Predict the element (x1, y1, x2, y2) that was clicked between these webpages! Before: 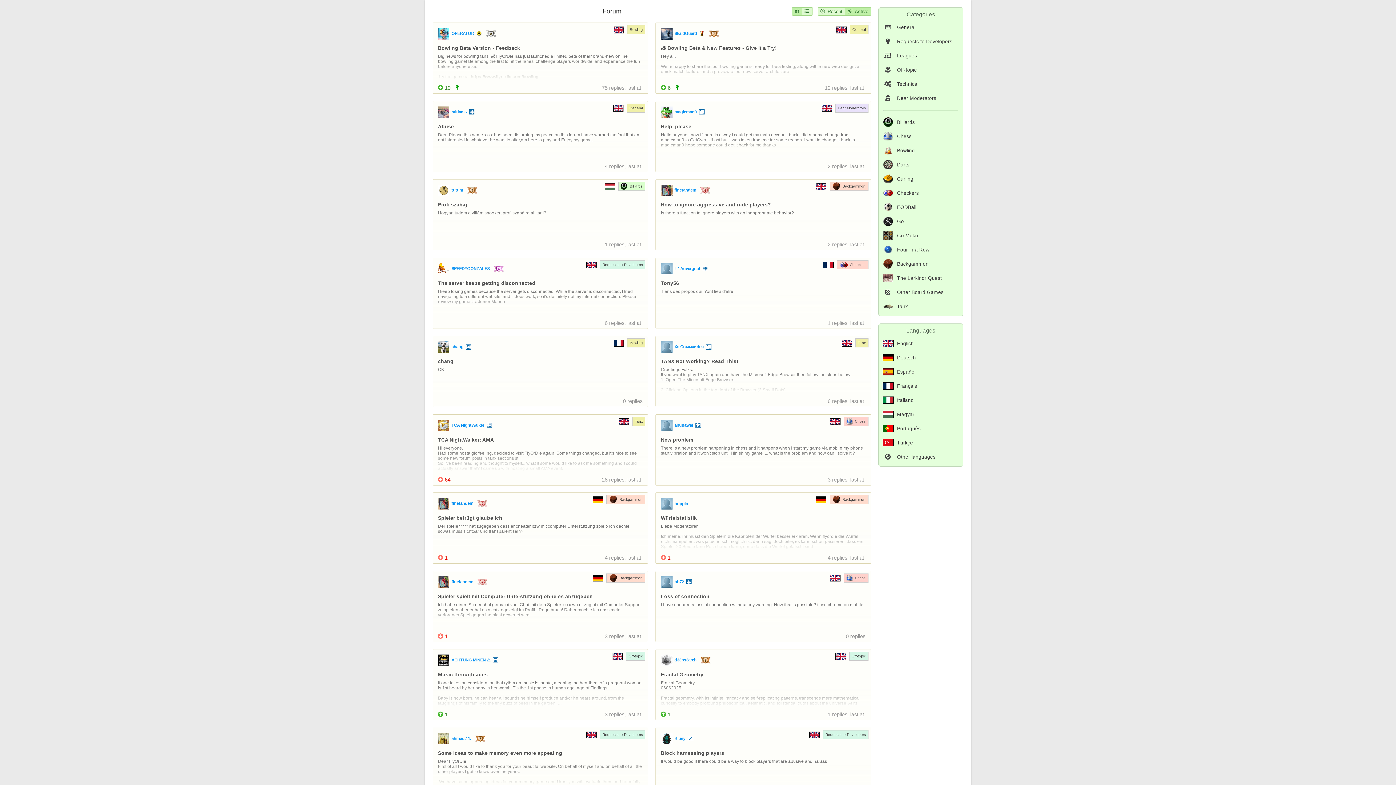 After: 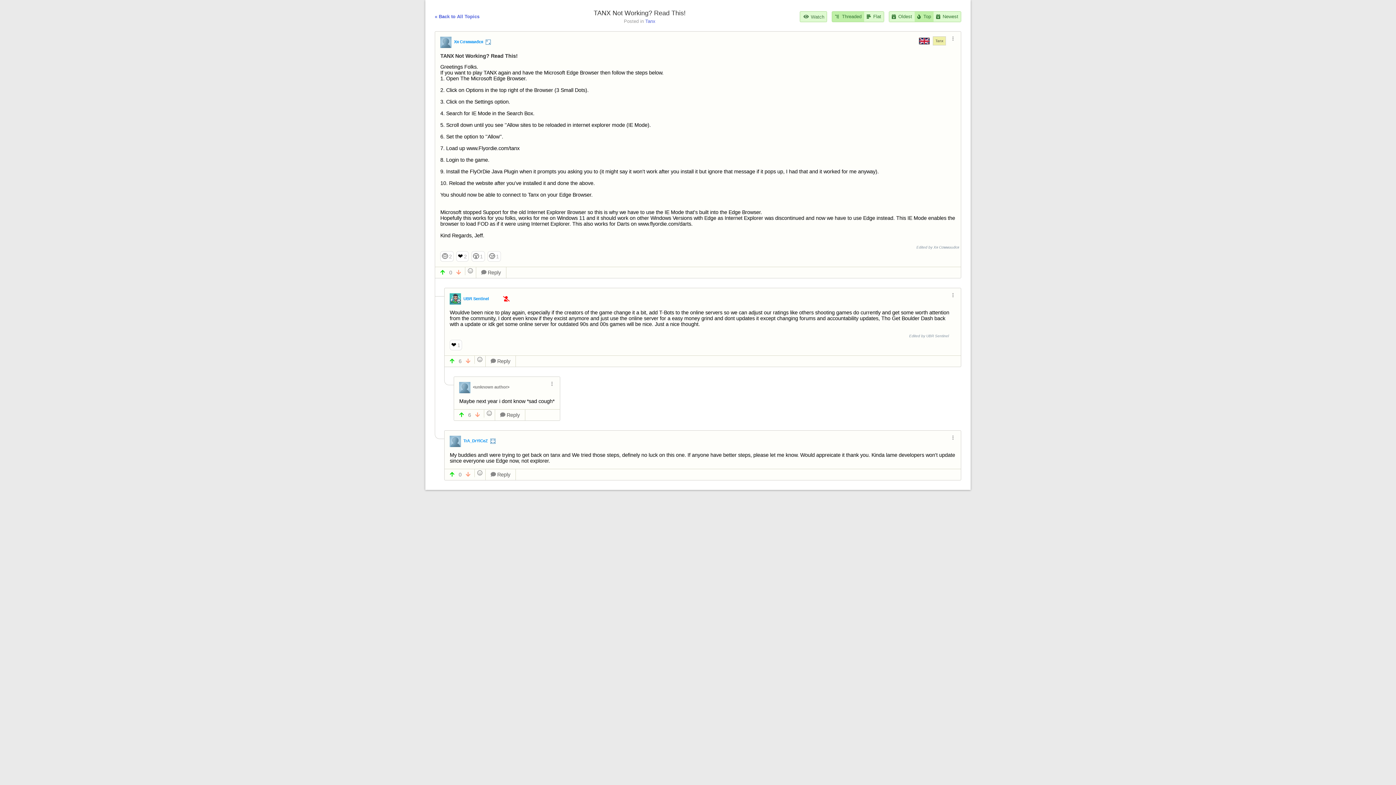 Action: label: TANX Not Working? Read This!

Greetings Folks.
If you want to play TANX again and have the Microsoft Edge Browser then follow the steps below.
1. Open The Microsoft Edge Browser.

2. Click on Options in the top right of the Browser (3 Small Dots).

3. Click on the Settings option.

4. Search for IE Mode in the Search Box.

5. Scroll down until you see ''Allow sites to…



6 replies, last at  bbox: (655, 355, 870, 406)